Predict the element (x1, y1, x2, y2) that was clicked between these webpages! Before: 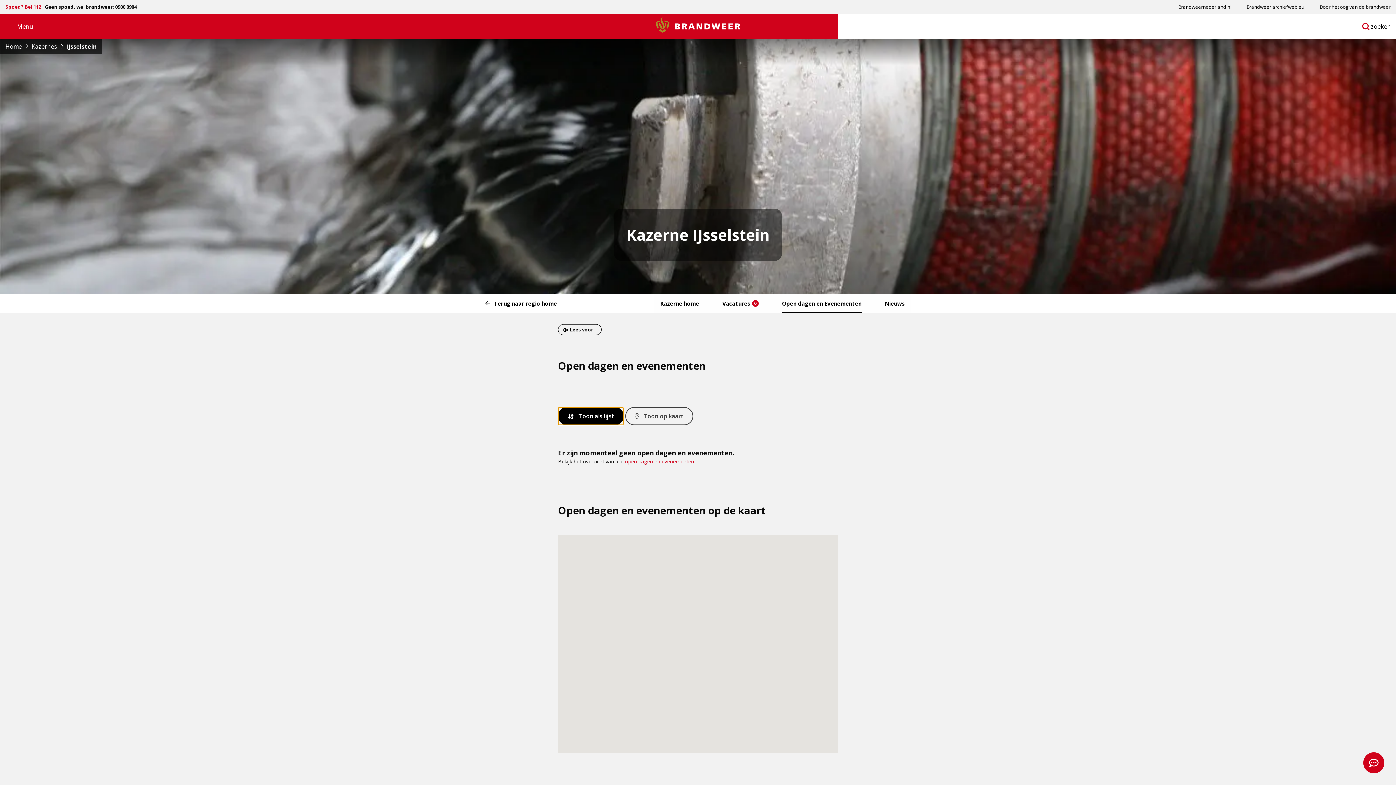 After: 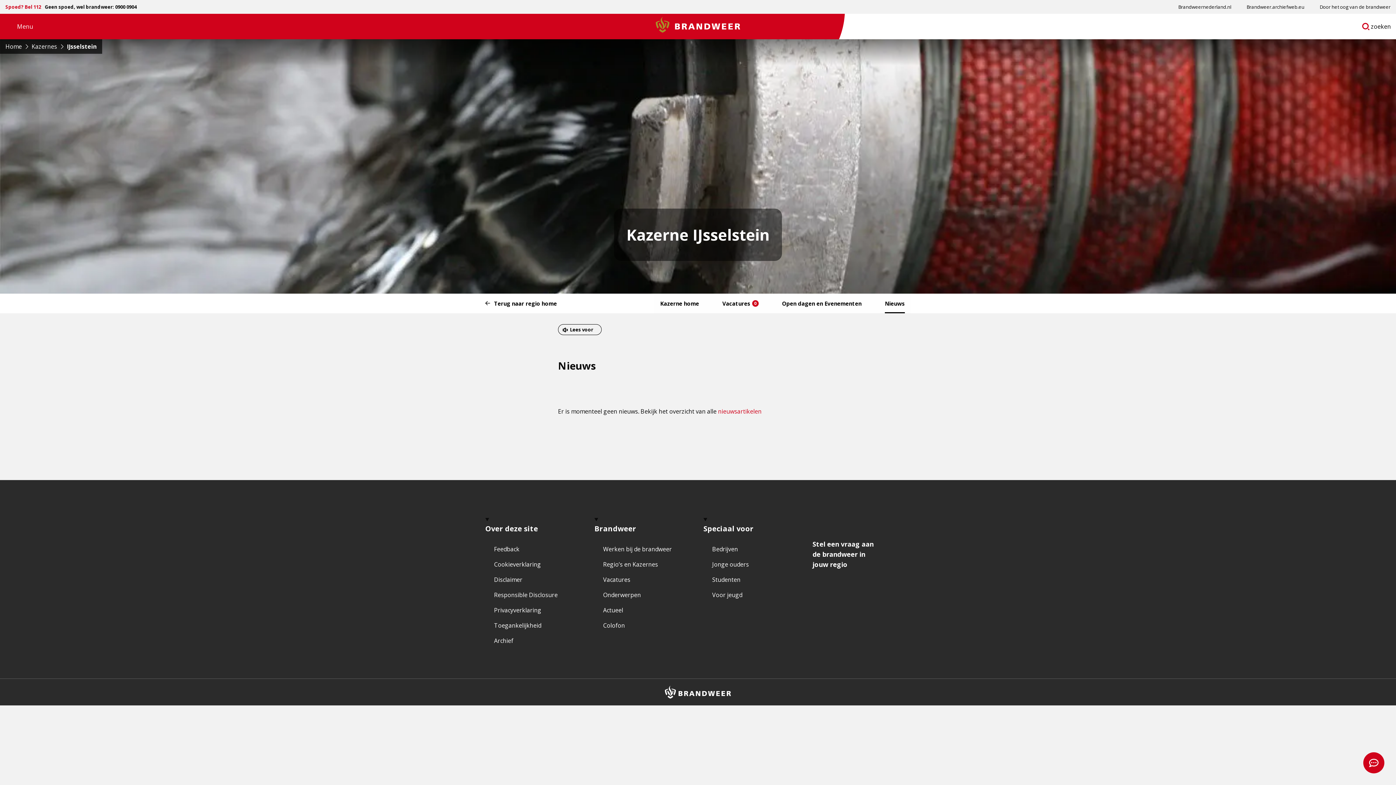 Action: label: Nieuws bbox: (879, 293, 910, 313)